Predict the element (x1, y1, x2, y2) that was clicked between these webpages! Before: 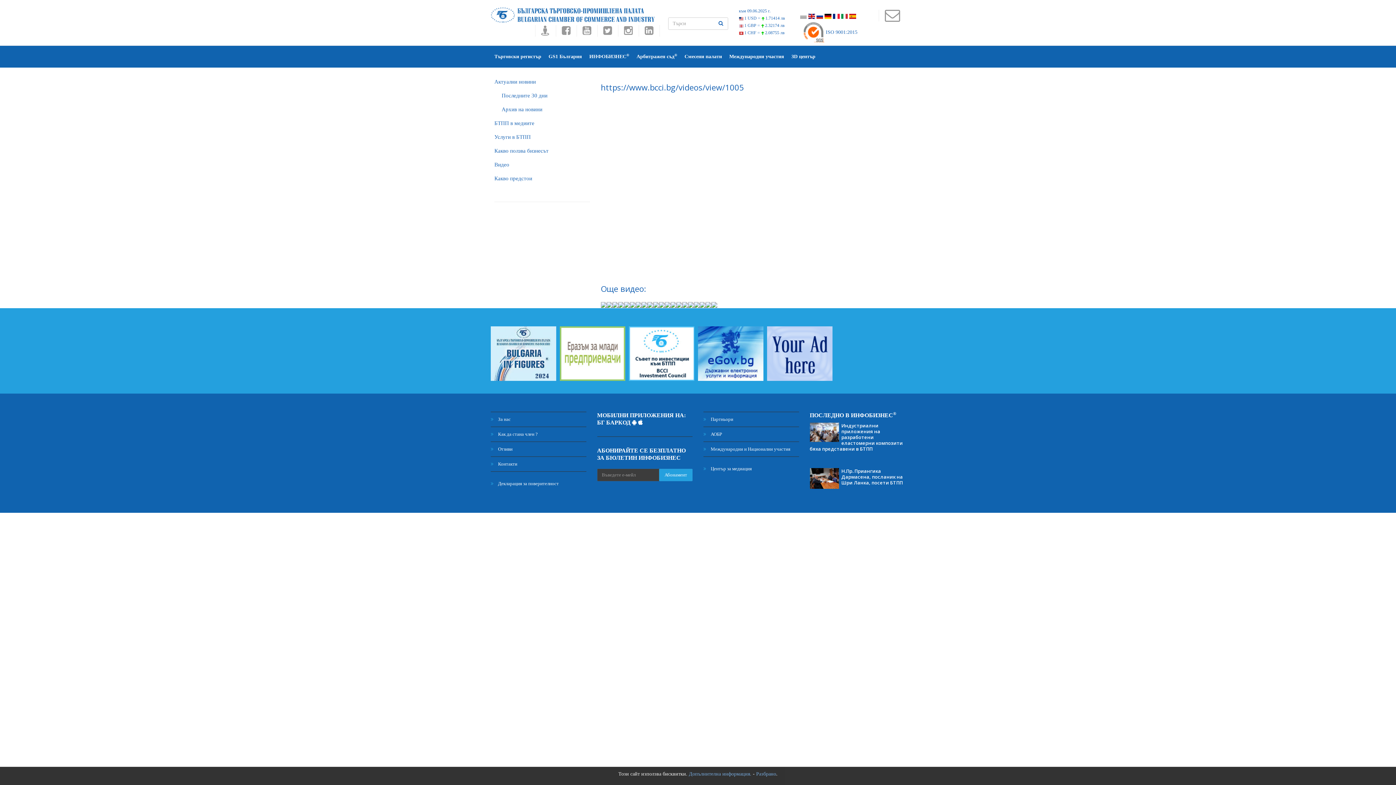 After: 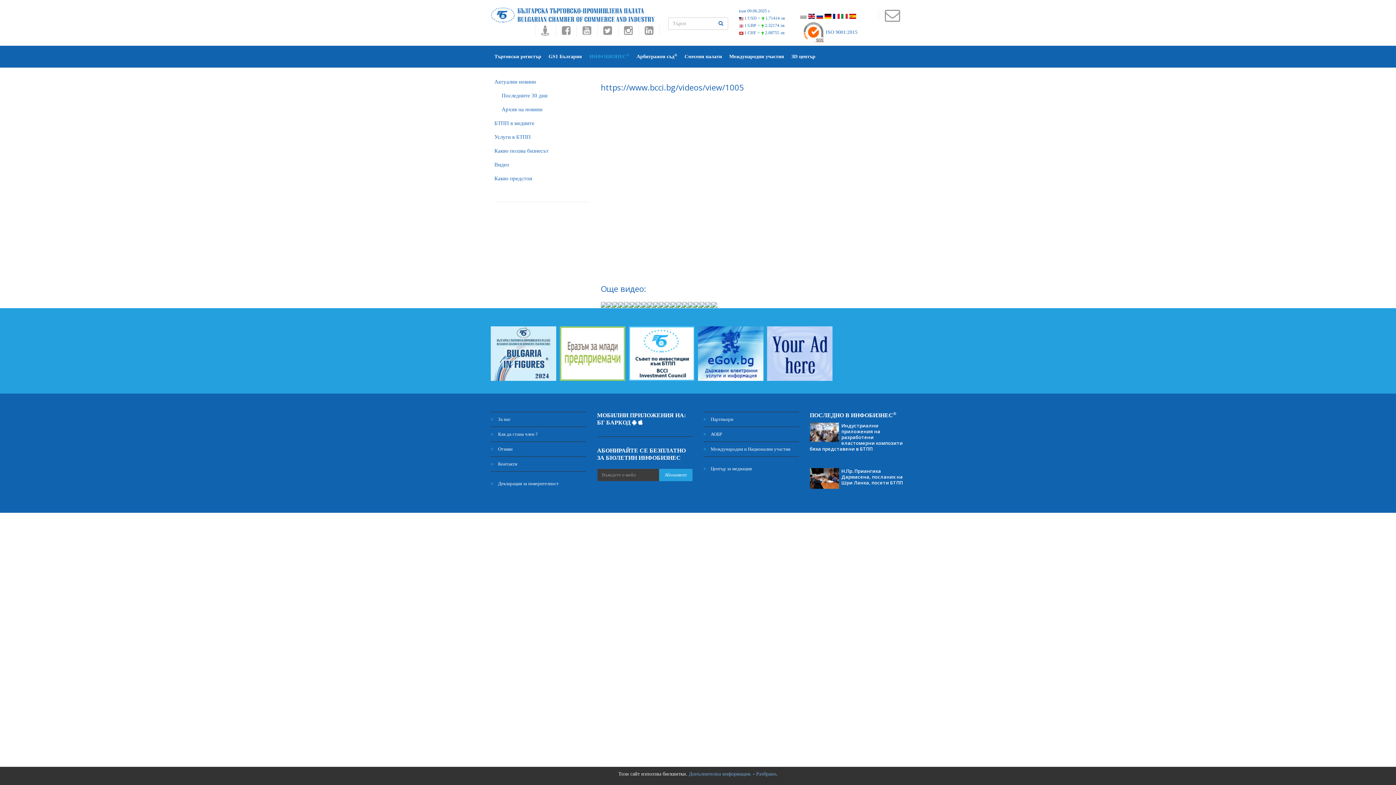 Action: bbox: (585, 45, 633, 67) label: ИНФОБИЗНЕС®